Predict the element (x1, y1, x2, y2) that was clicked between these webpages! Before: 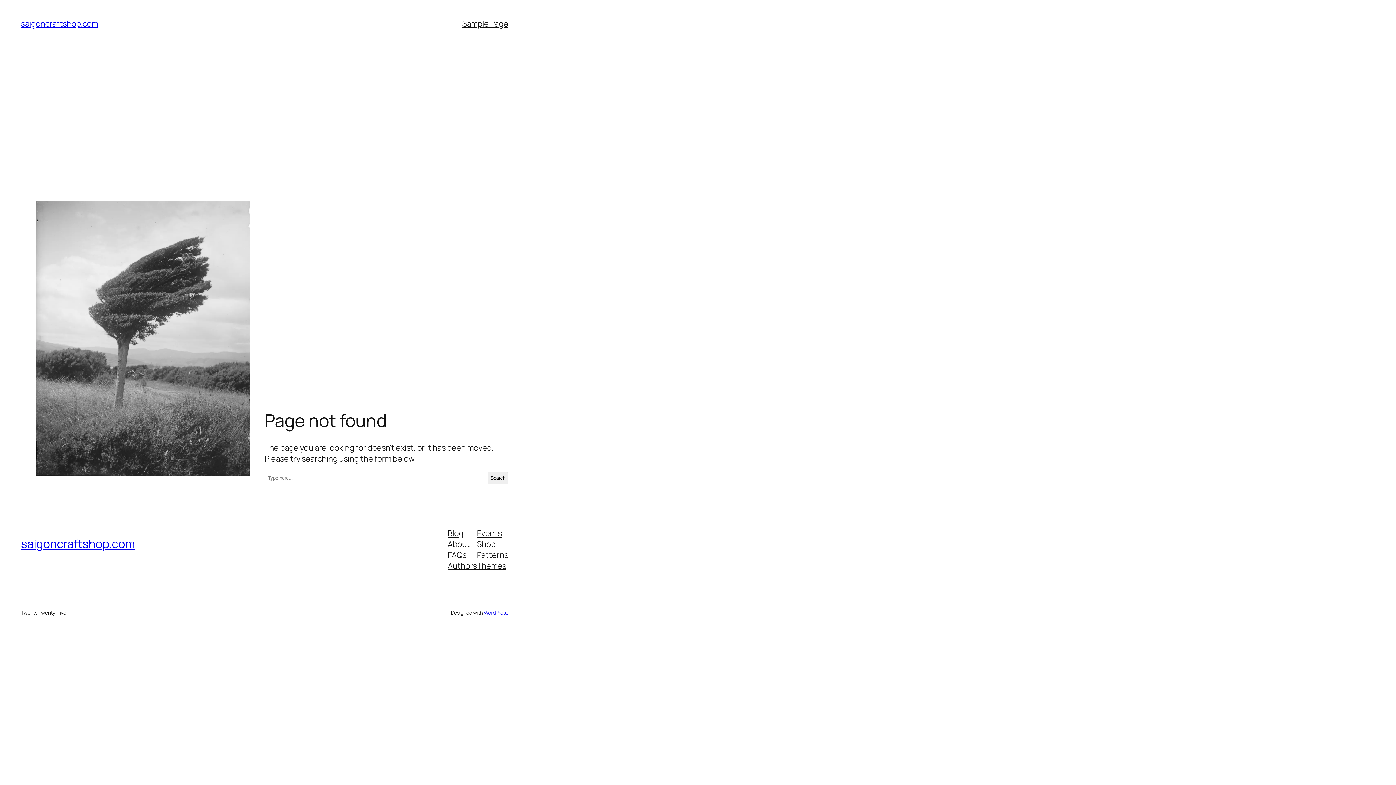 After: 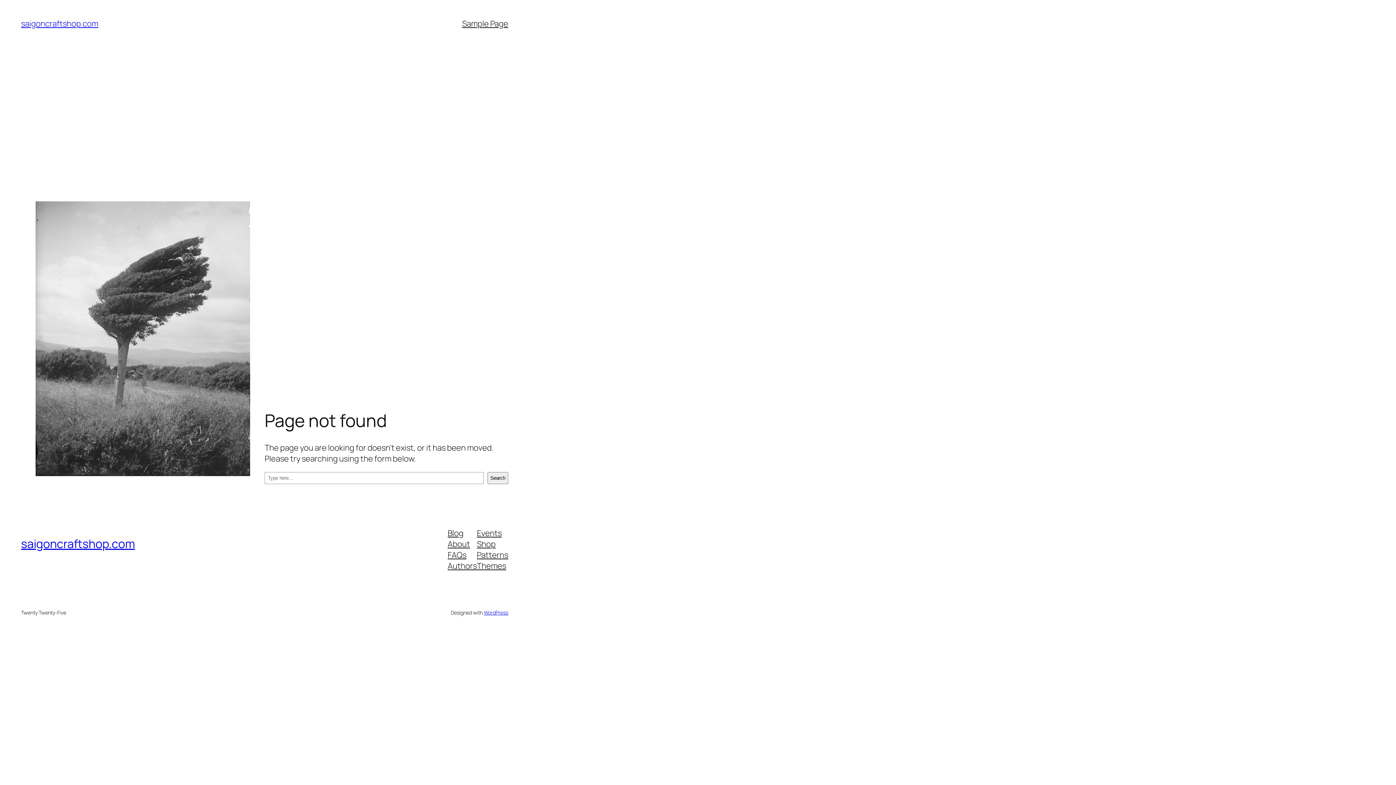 Action: bbox: (447, 538, 470, 549) label: About